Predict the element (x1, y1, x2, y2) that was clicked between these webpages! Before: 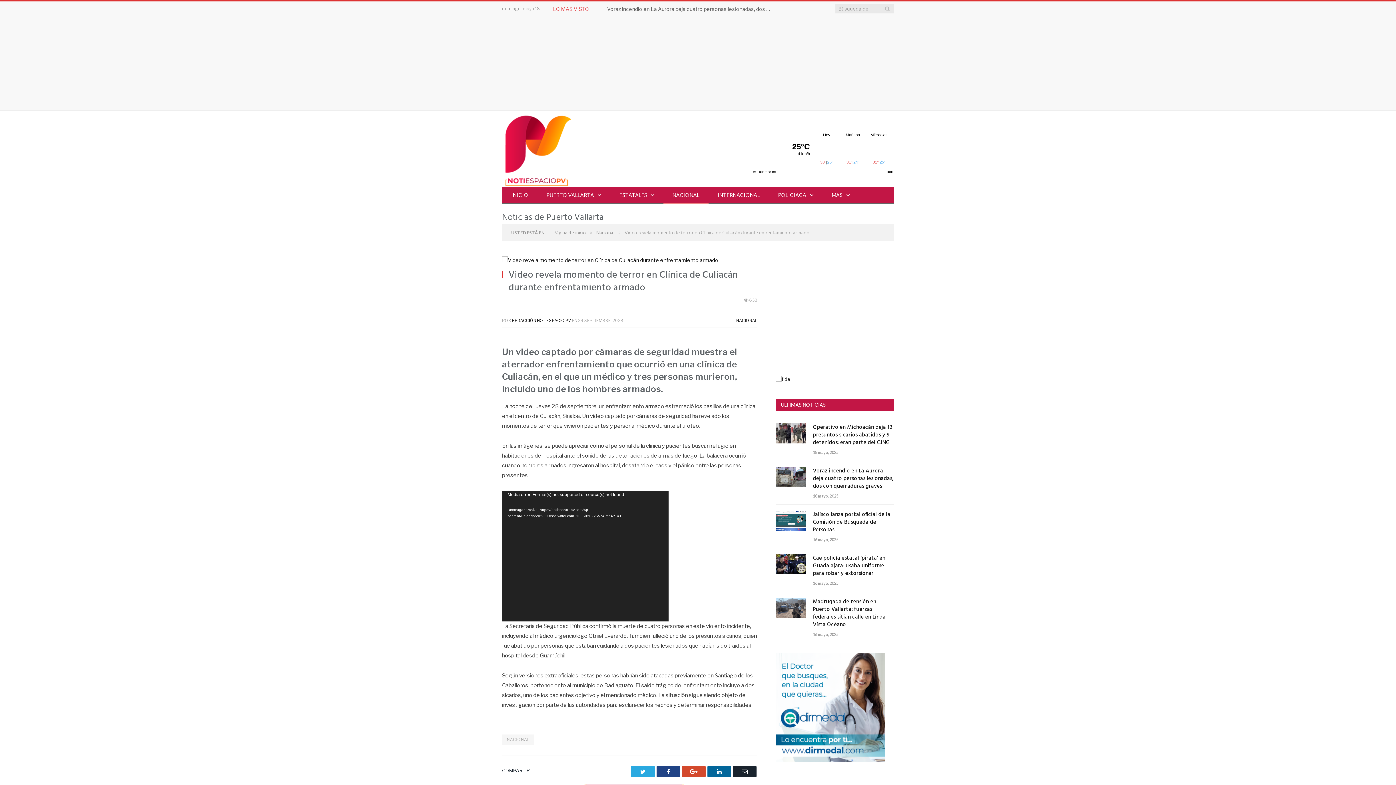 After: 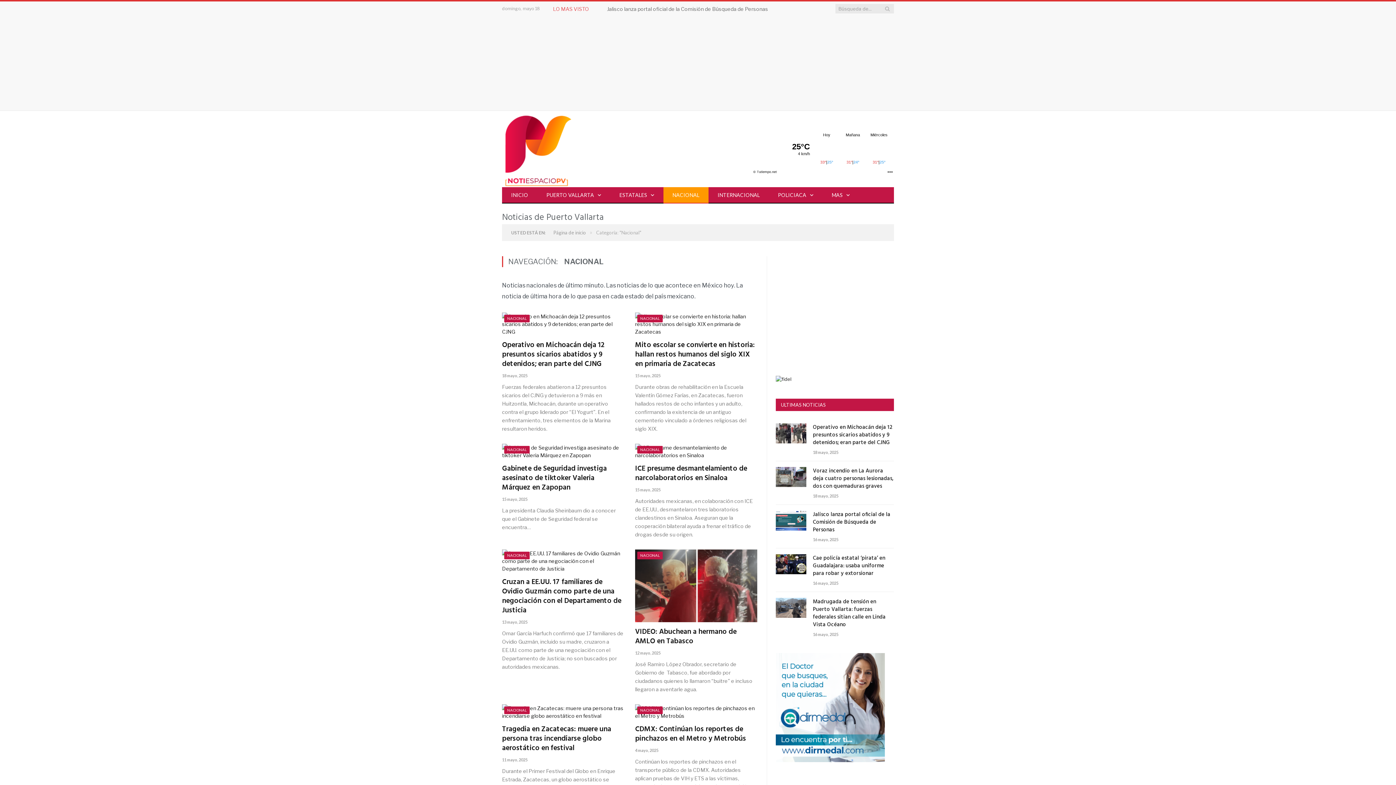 Action: label: Nacional bbox: (596, 229, 614, 235)